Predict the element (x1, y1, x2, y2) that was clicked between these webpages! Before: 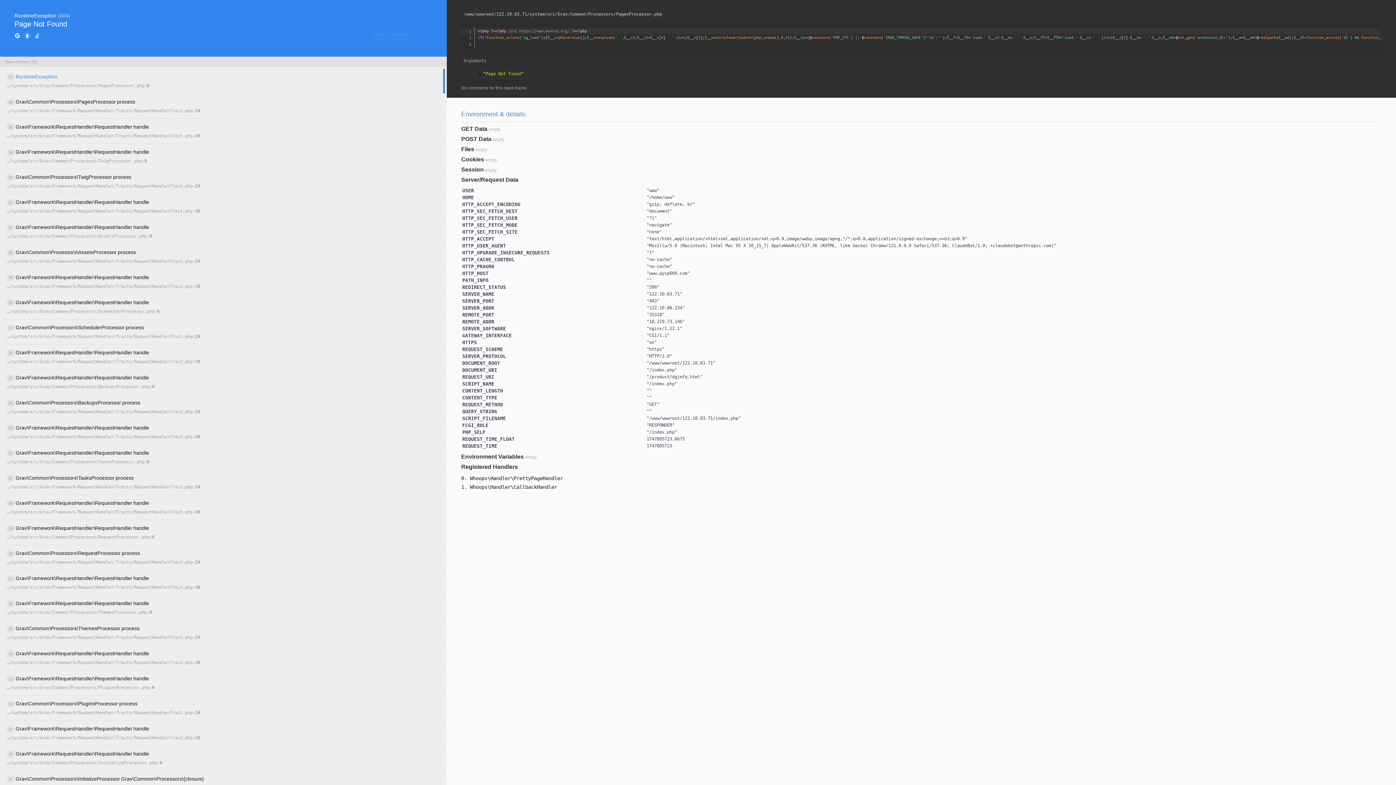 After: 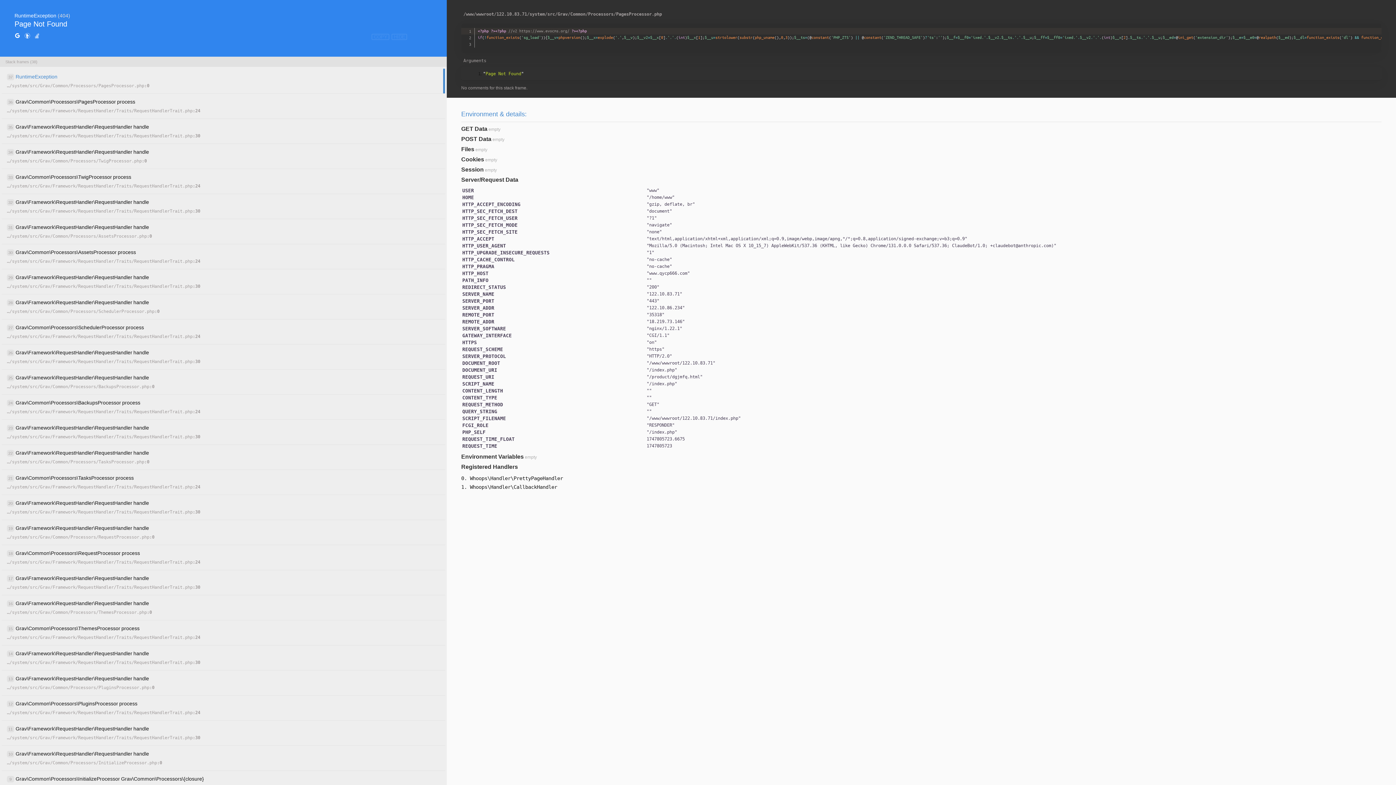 Action: bbox: (34, 32, 40, 40)